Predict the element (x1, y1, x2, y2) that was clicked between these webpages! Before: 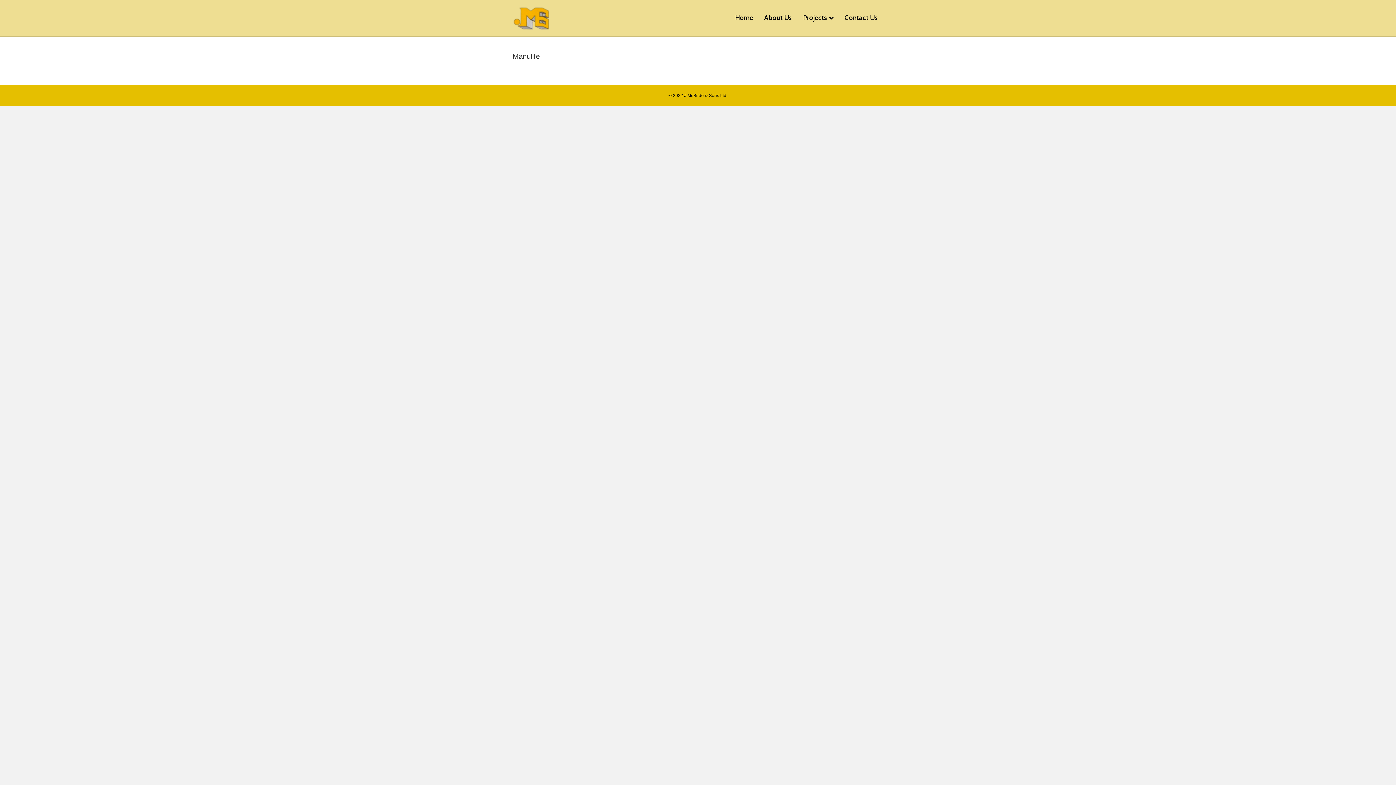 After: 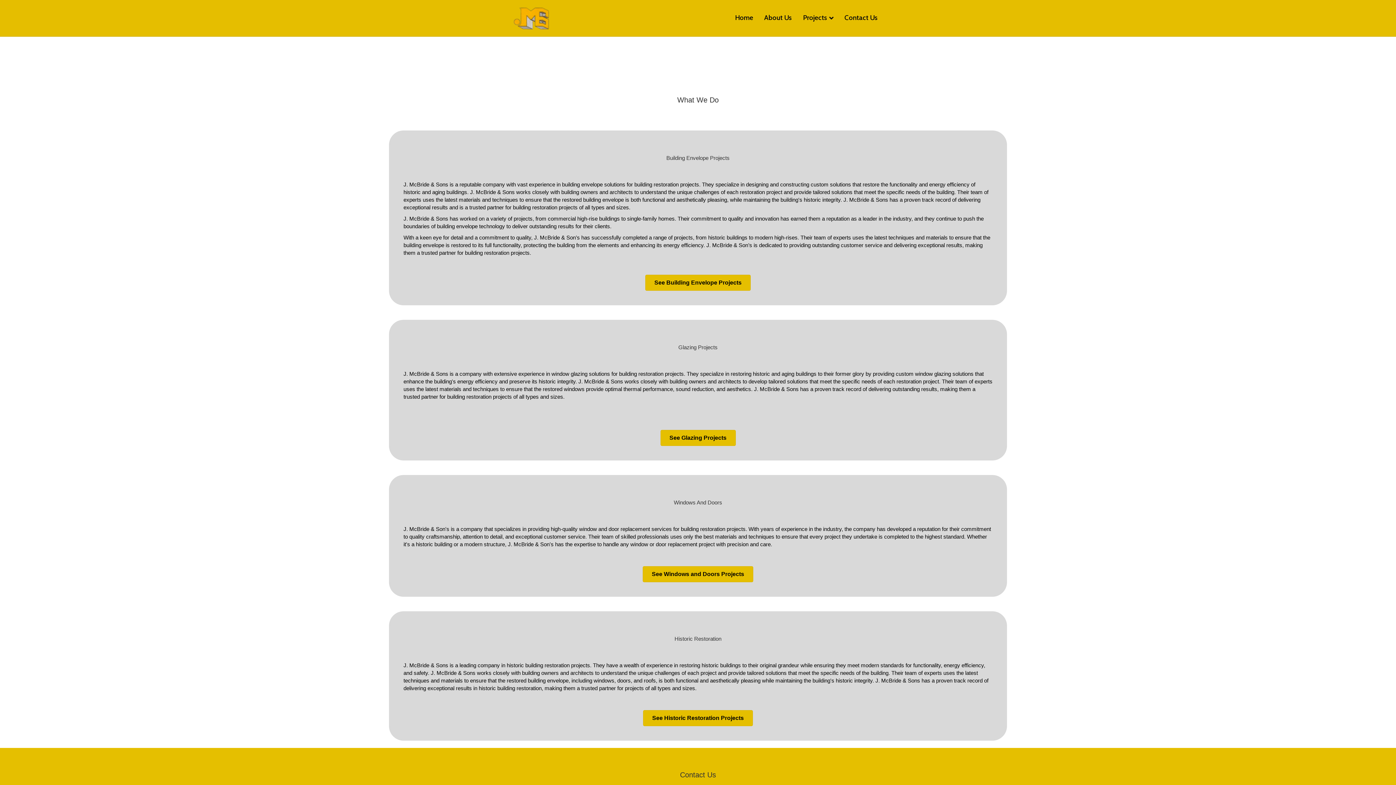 Action: label: Projects bbox: (797, 7, 839, 28)